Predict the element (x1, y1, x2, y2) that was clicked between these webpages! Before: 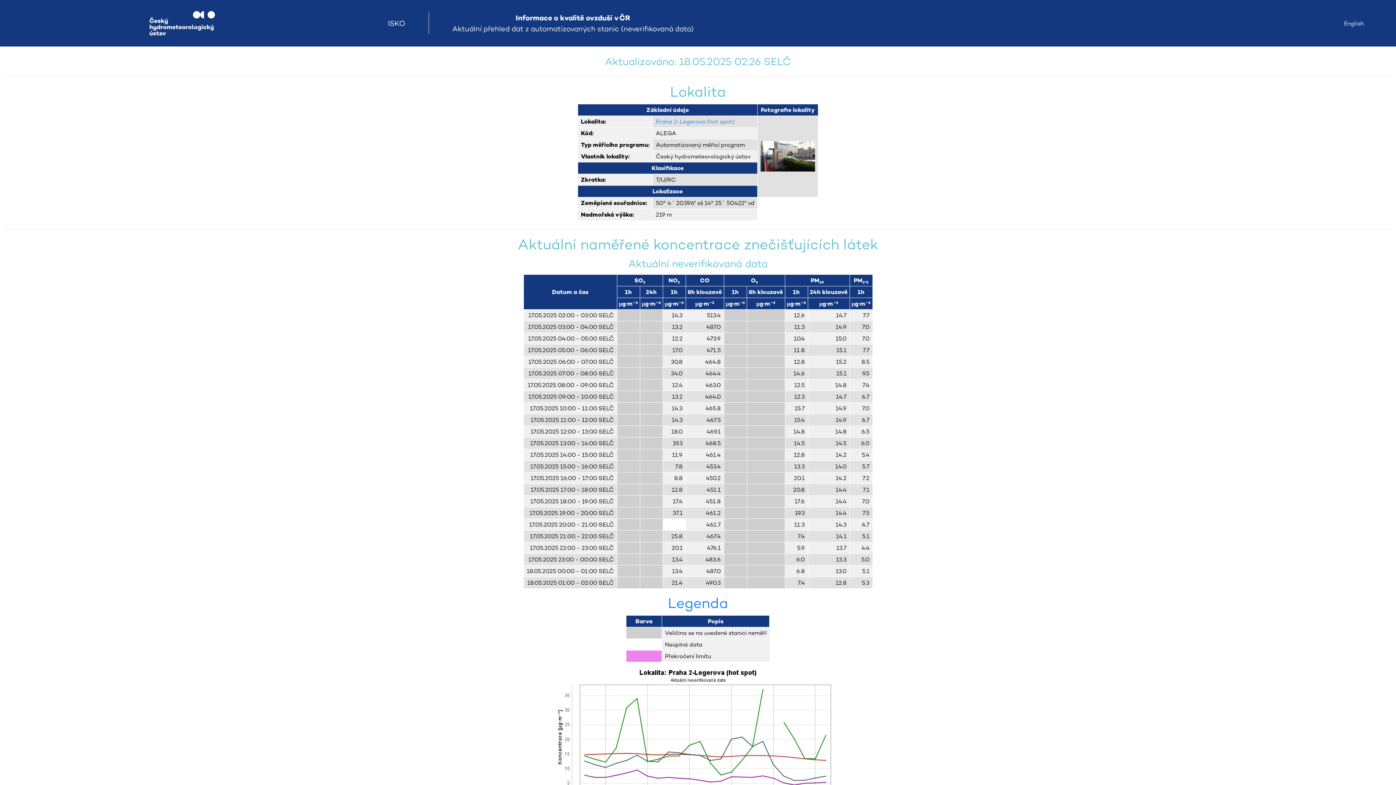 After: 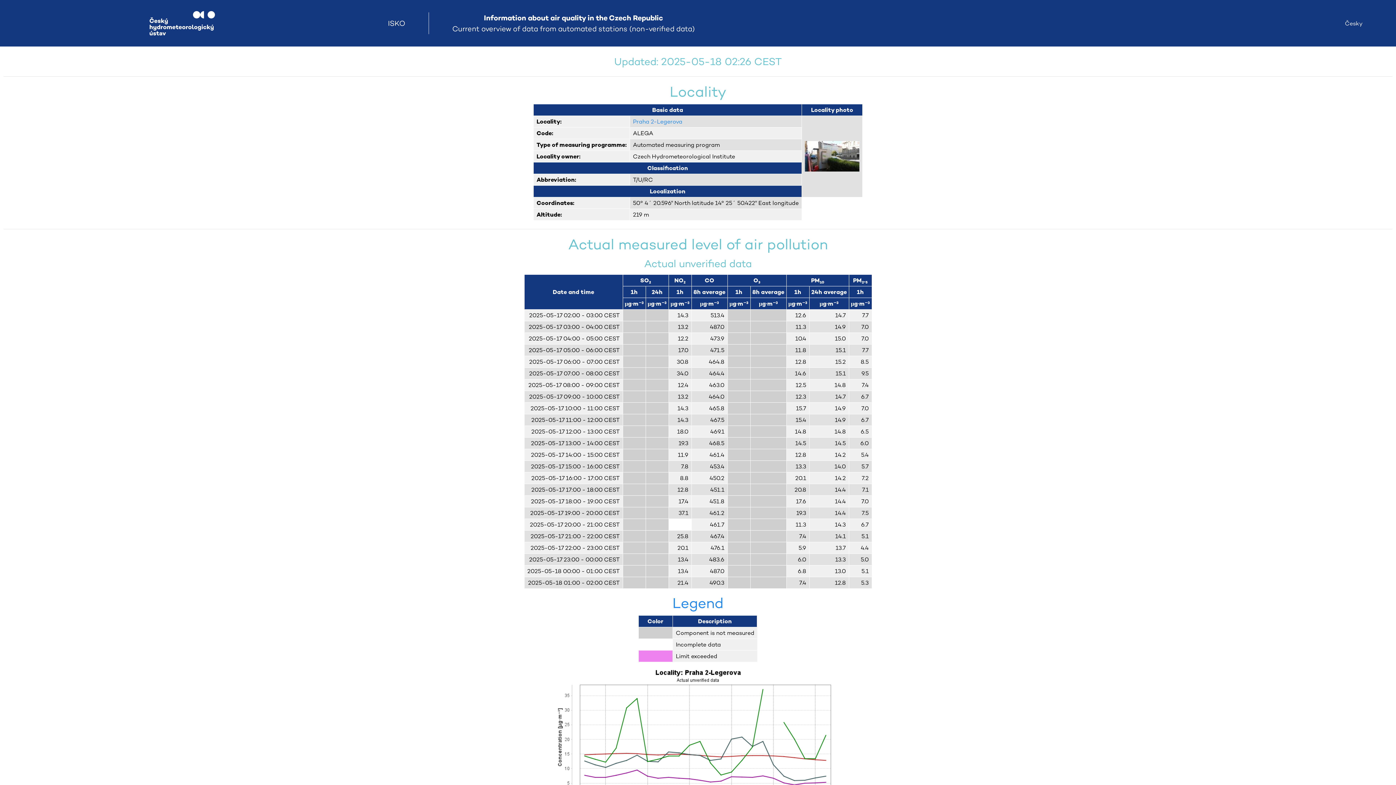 Action: bbox: (1344, 19, 1364, 27) label: English